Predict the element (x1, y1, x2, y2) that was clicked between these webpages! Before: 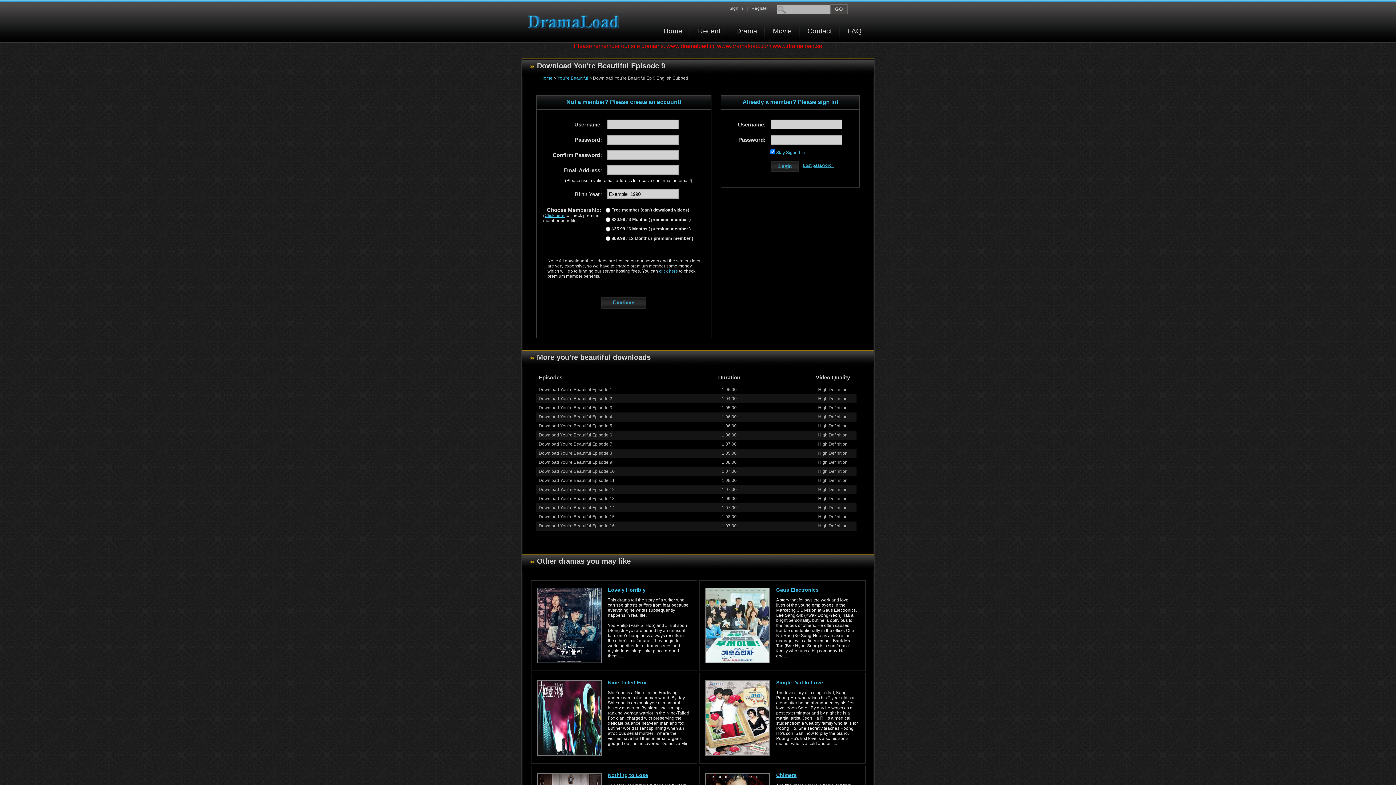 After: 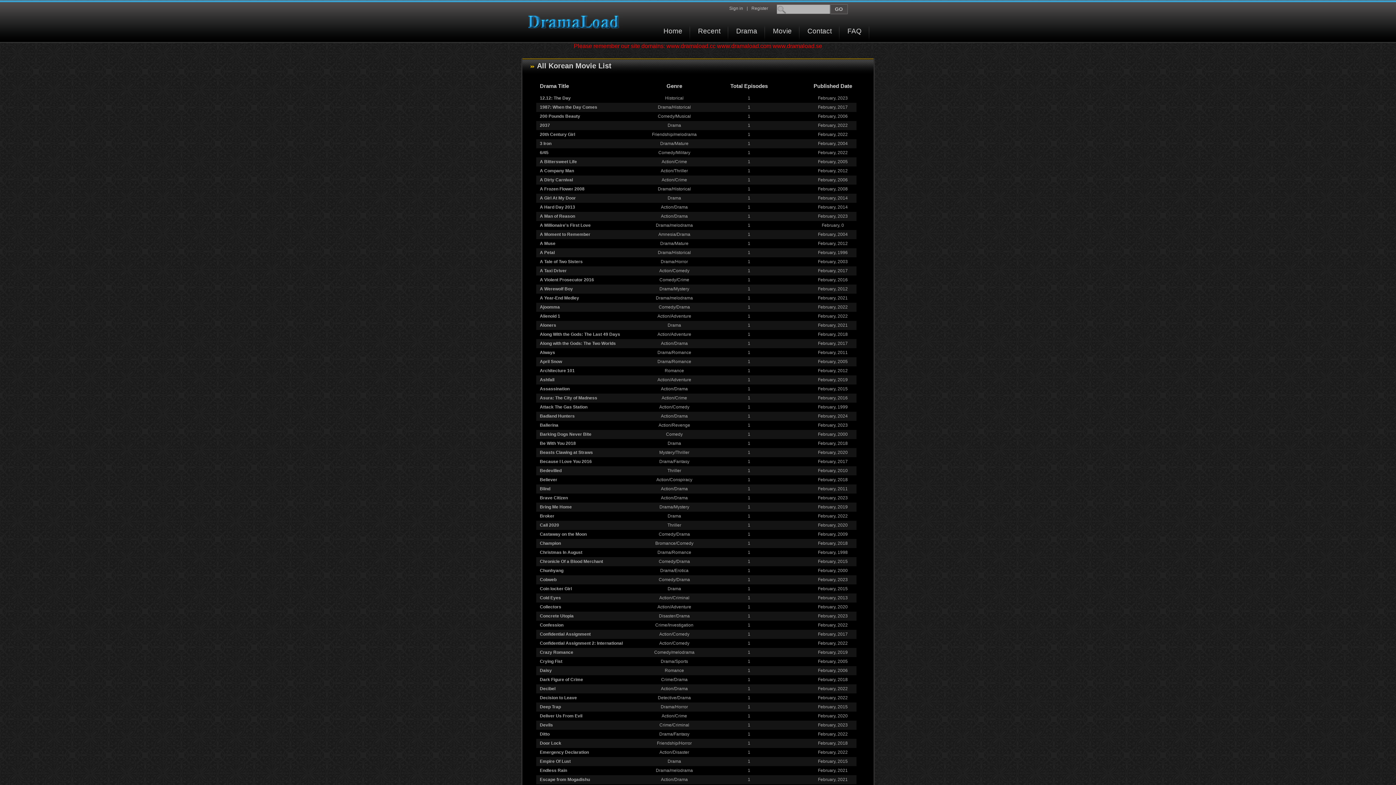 Action: label: Movie bbox: (765, 25, 800, 40)